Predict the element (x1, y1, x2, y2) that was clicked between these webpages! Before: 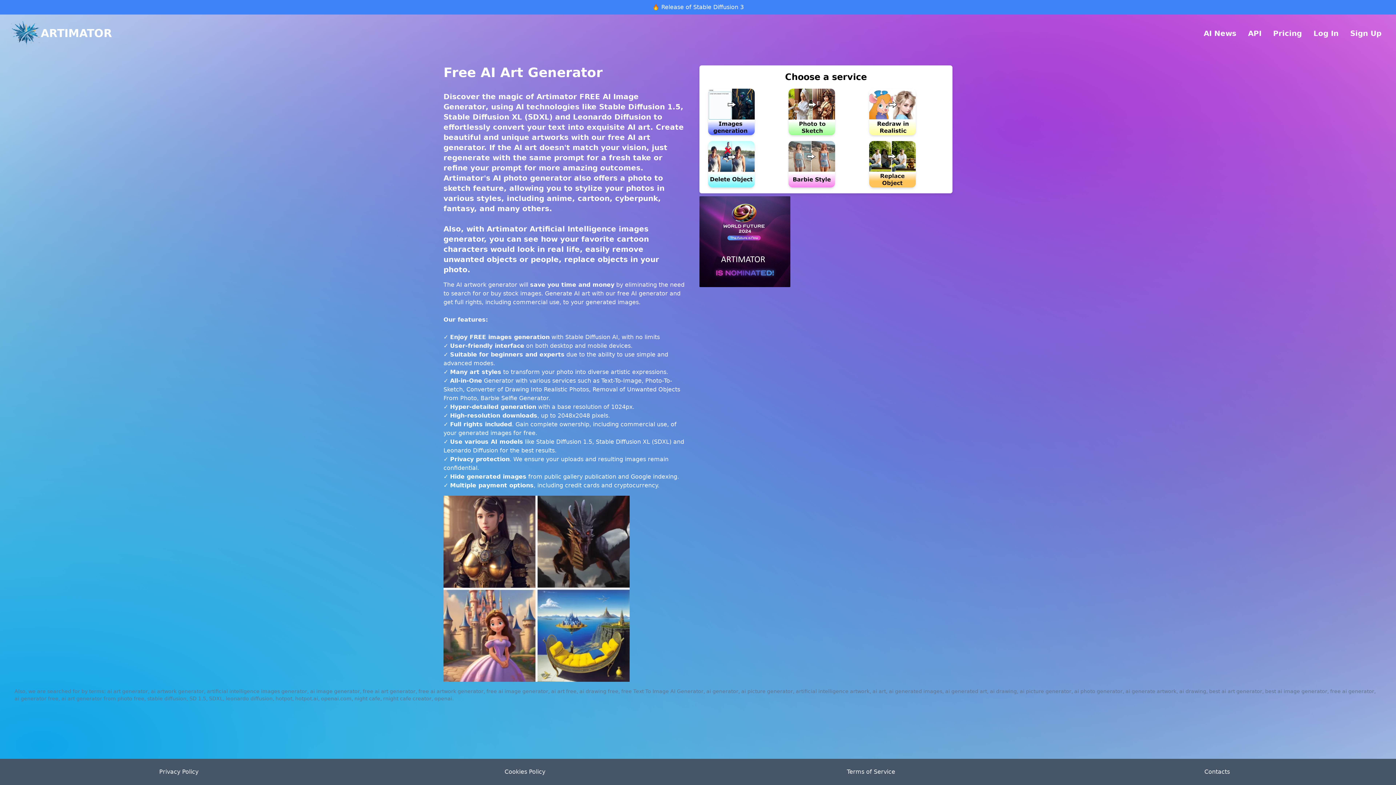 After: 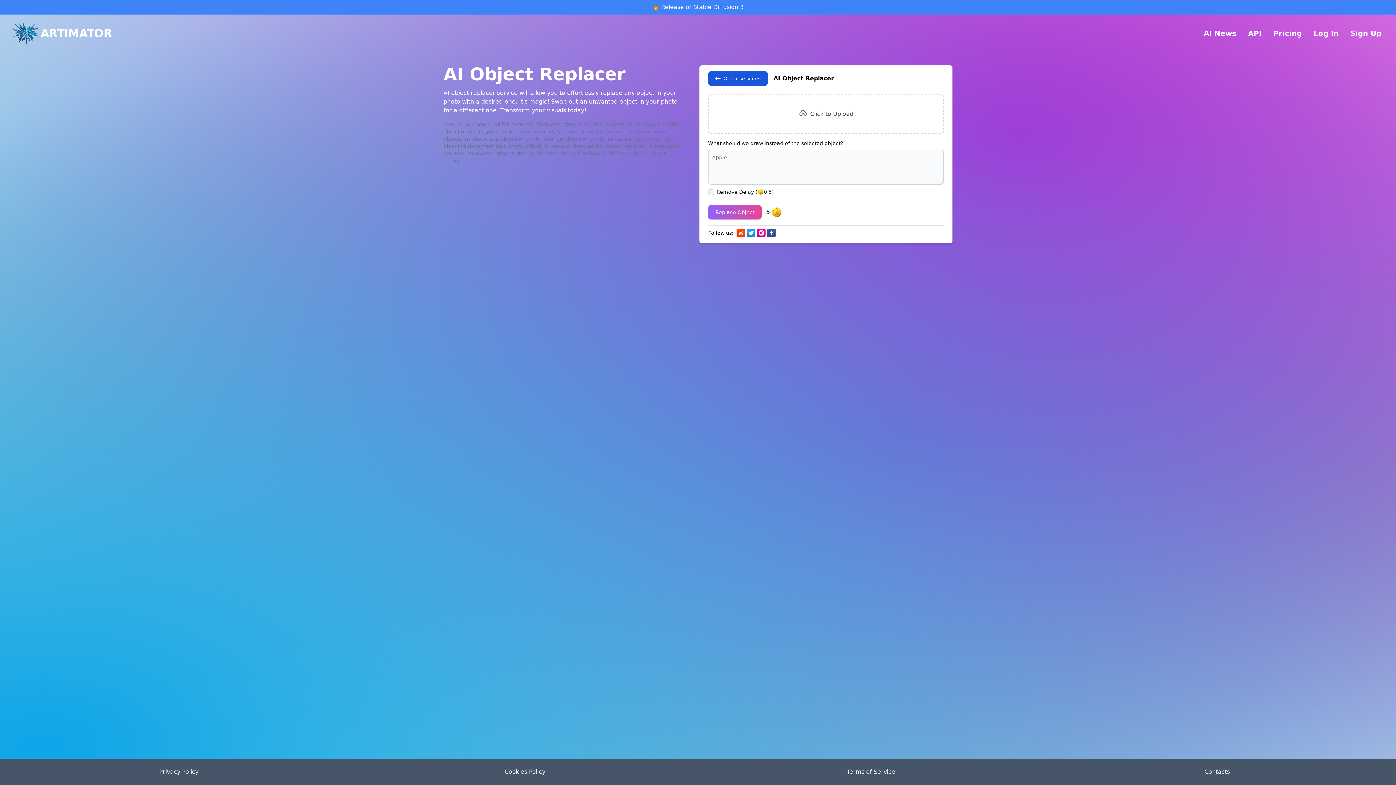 Action: bbox: (869, 141, 943, 187)